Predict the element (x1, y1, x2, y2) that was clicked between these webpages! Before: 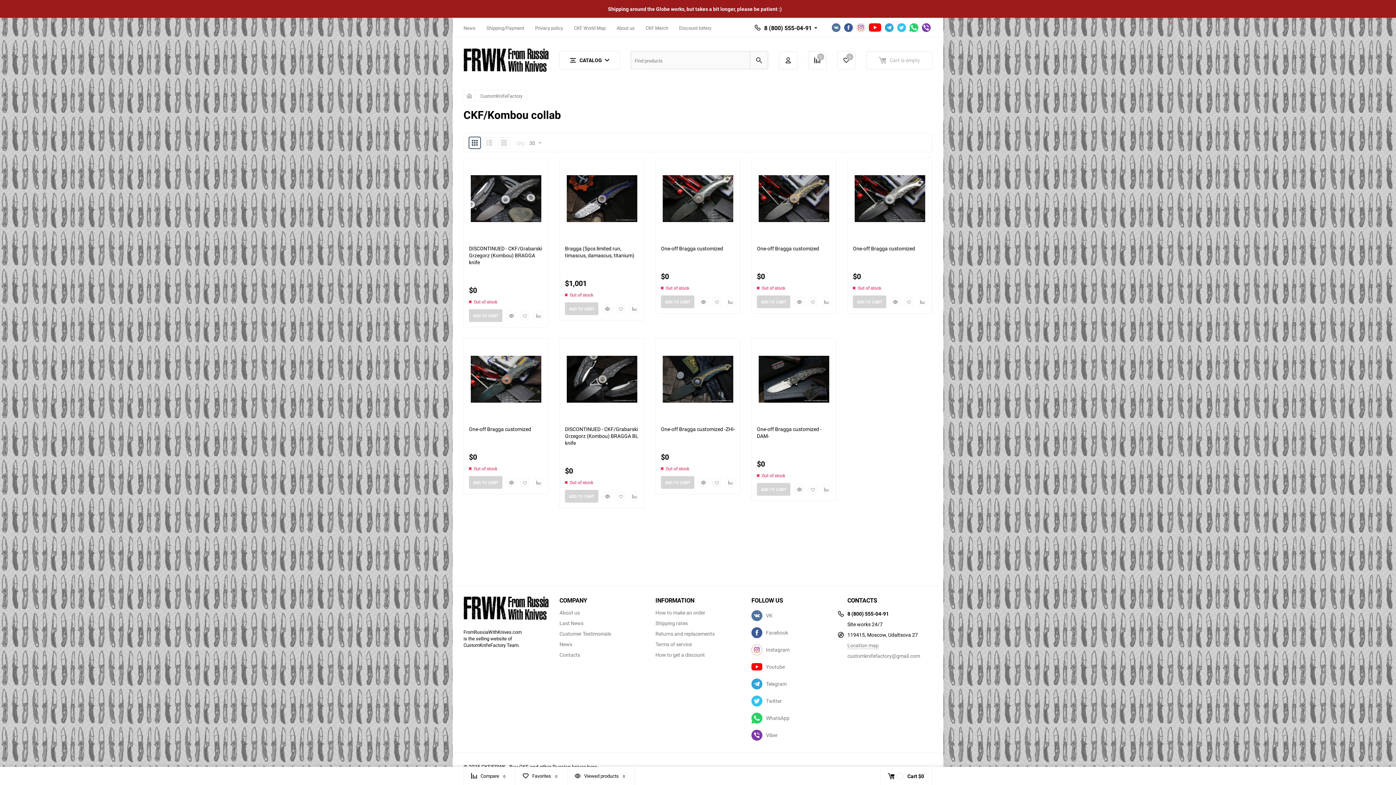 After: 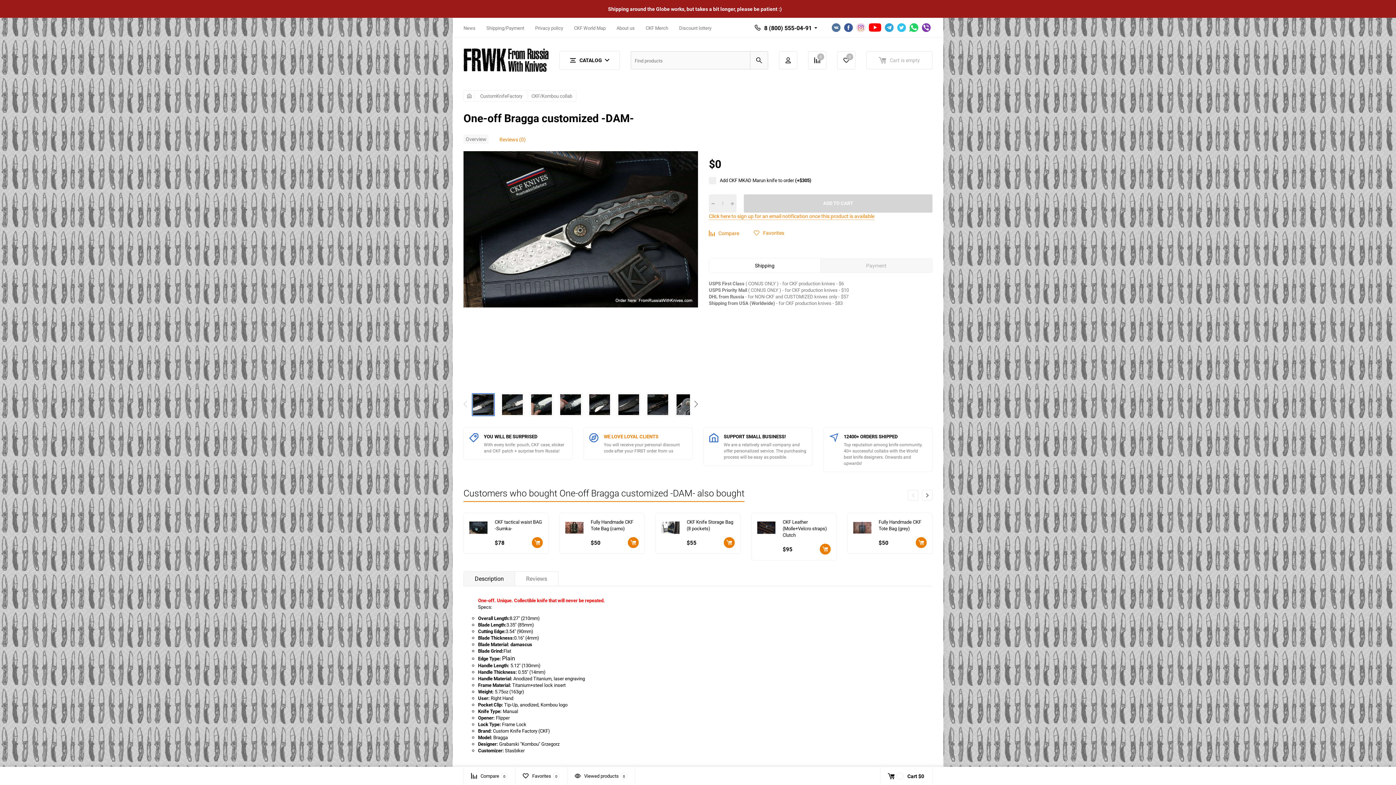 Action: bbox: (757, 425, 831, 439) label: One-off Bragga customized -DAM-